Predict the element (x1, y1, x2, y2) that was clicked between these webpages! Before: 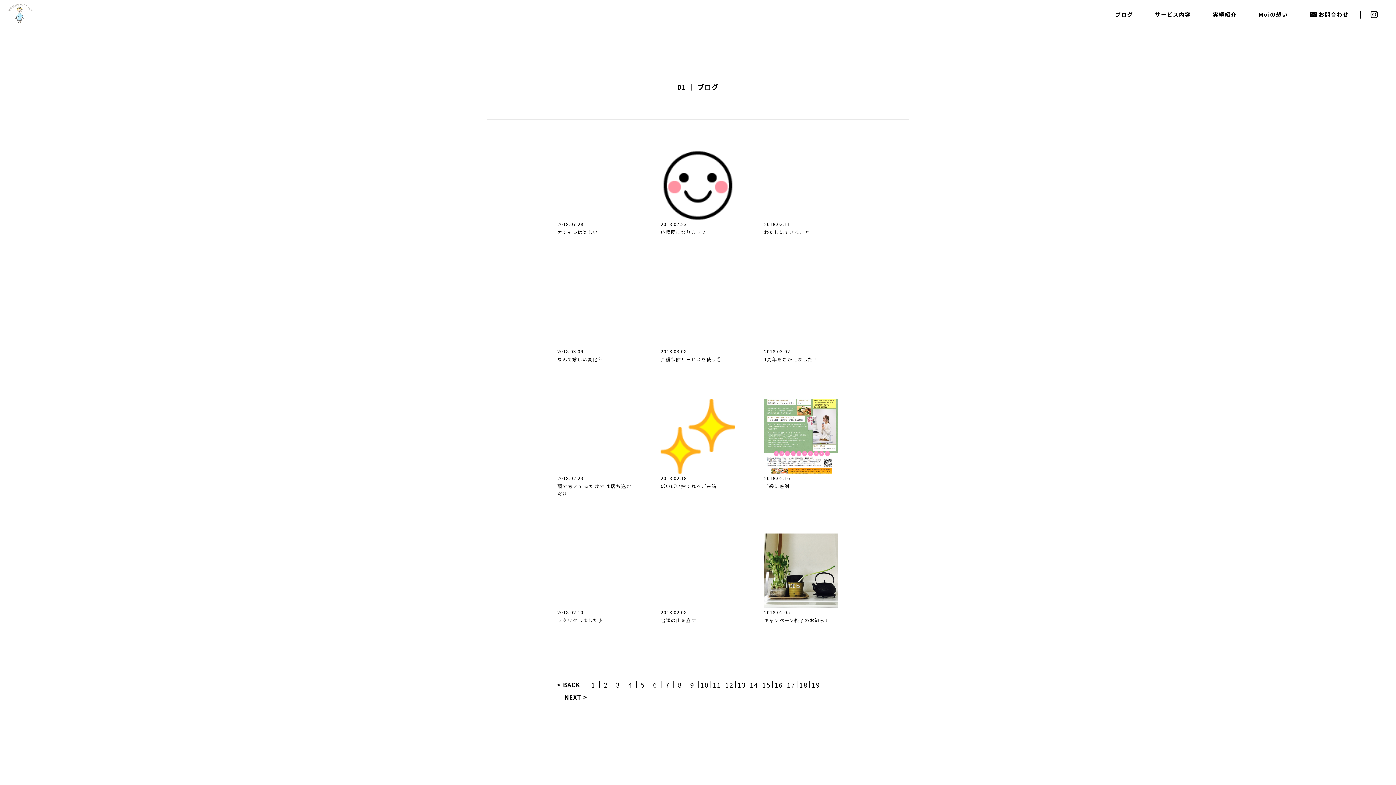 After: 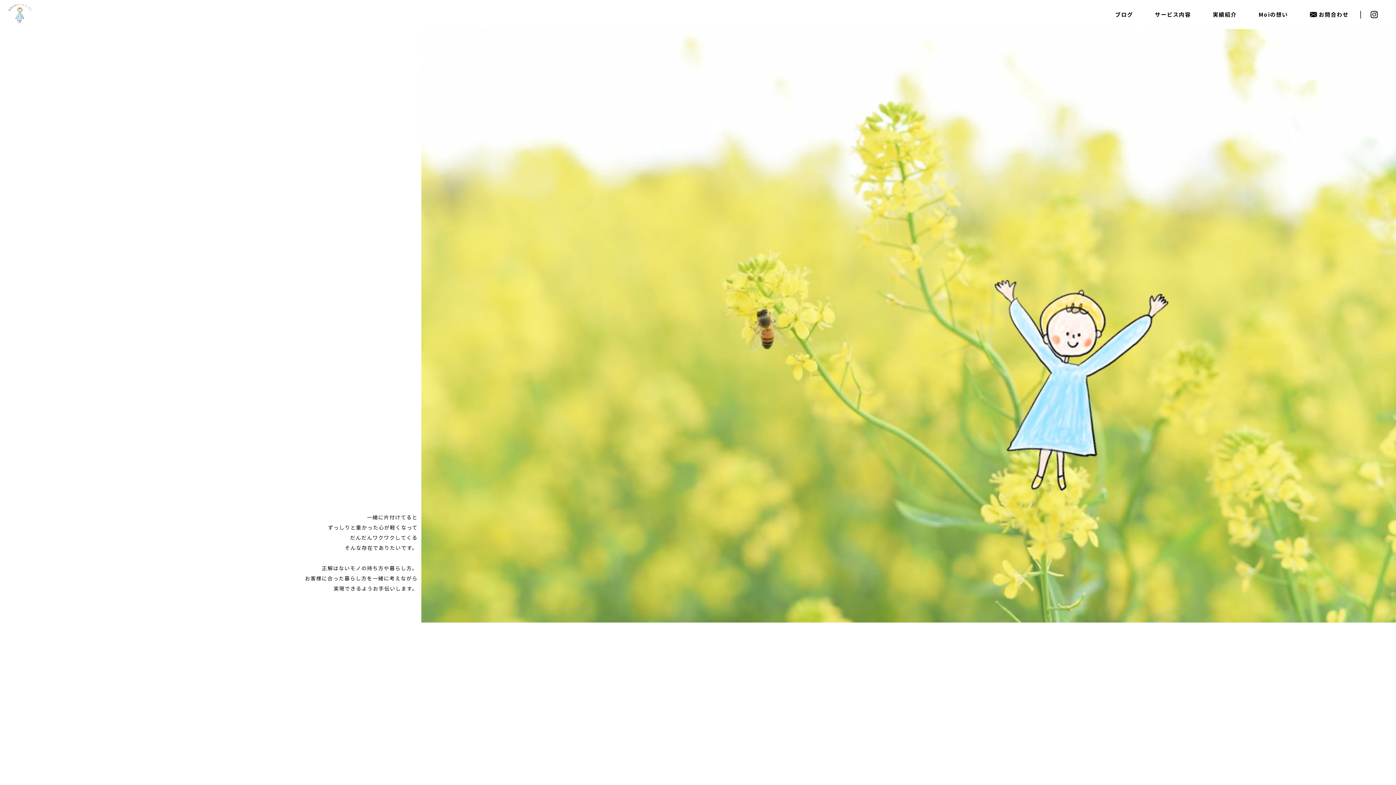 Action: bbox: (7, 3, 32, 22)